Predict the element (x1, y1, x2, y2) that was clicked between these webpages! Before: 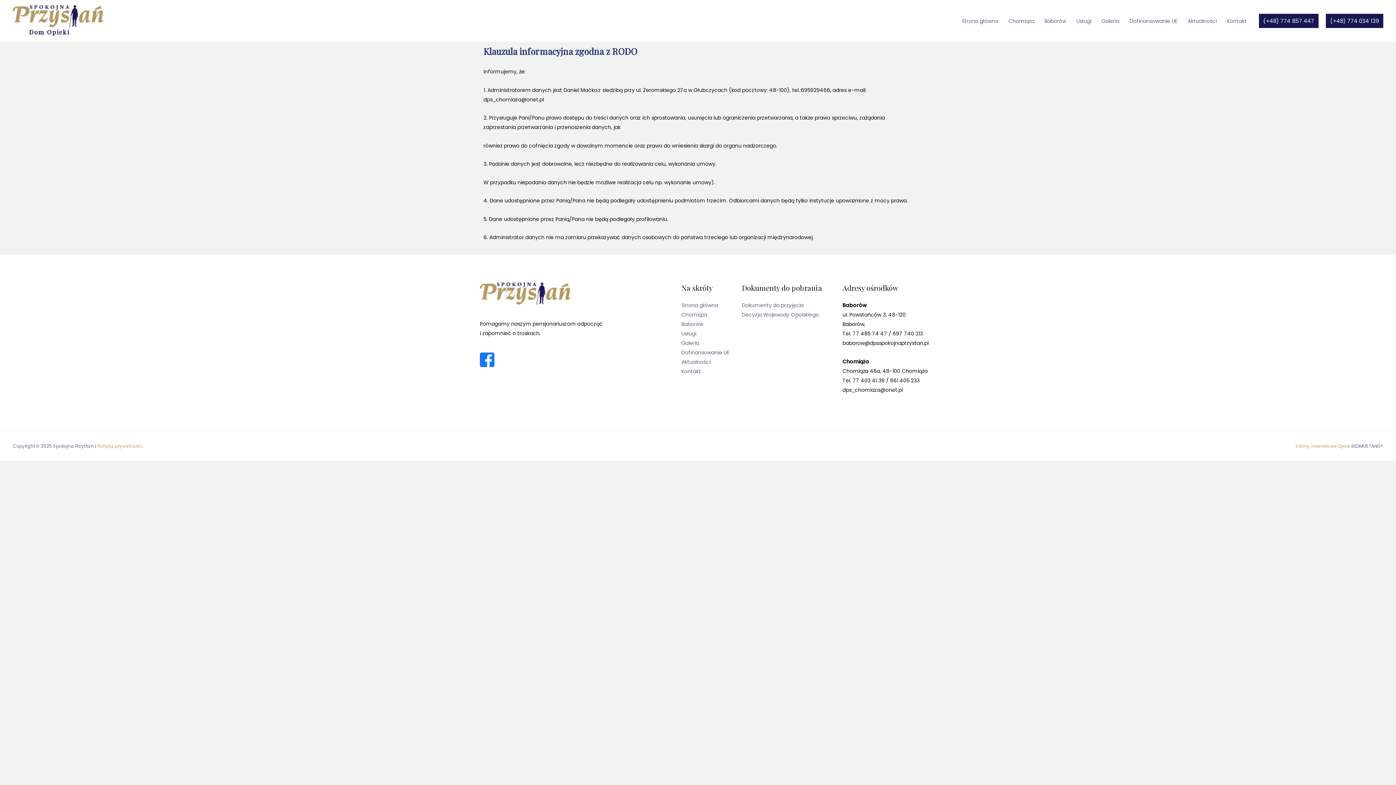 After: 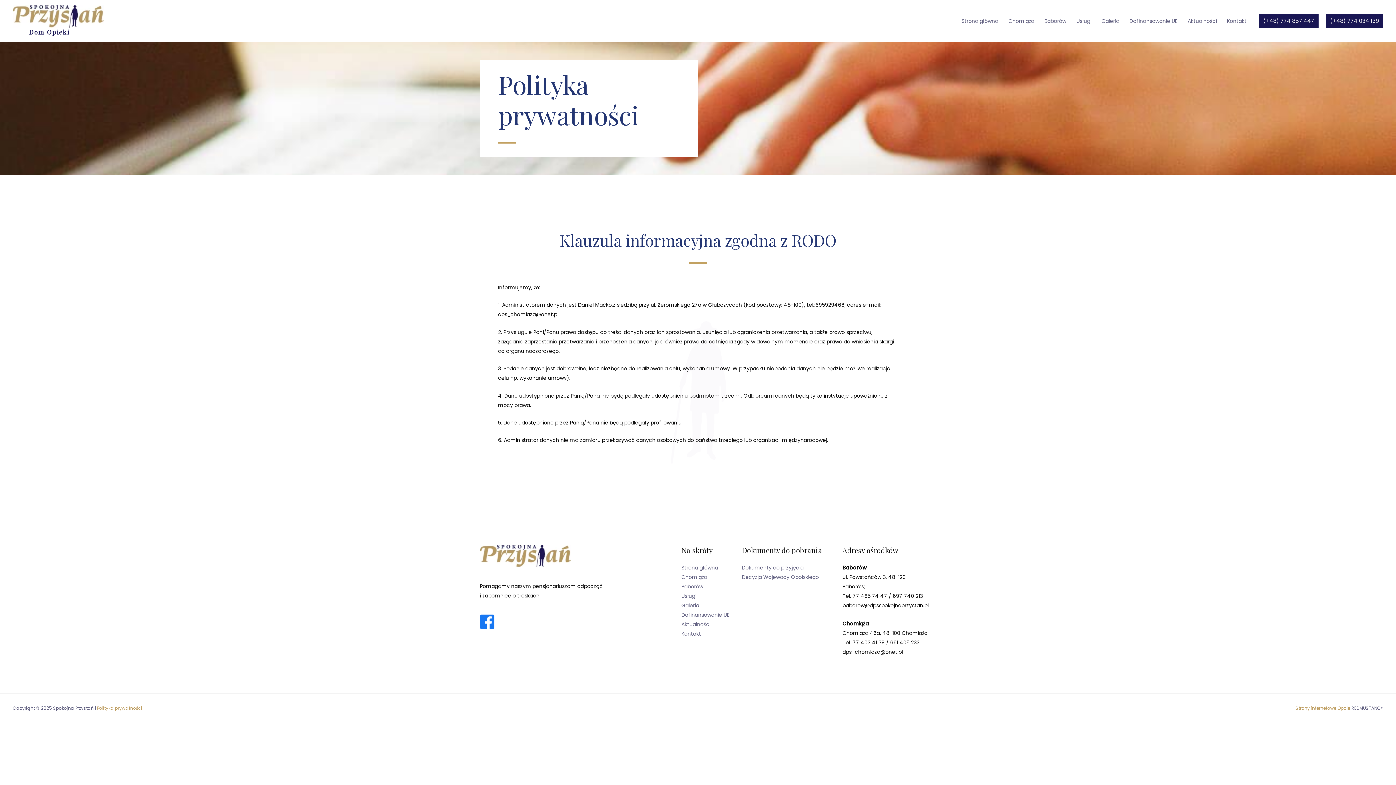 Action: bbox: (97, 443, 142, 449) label: Polityka prywatności